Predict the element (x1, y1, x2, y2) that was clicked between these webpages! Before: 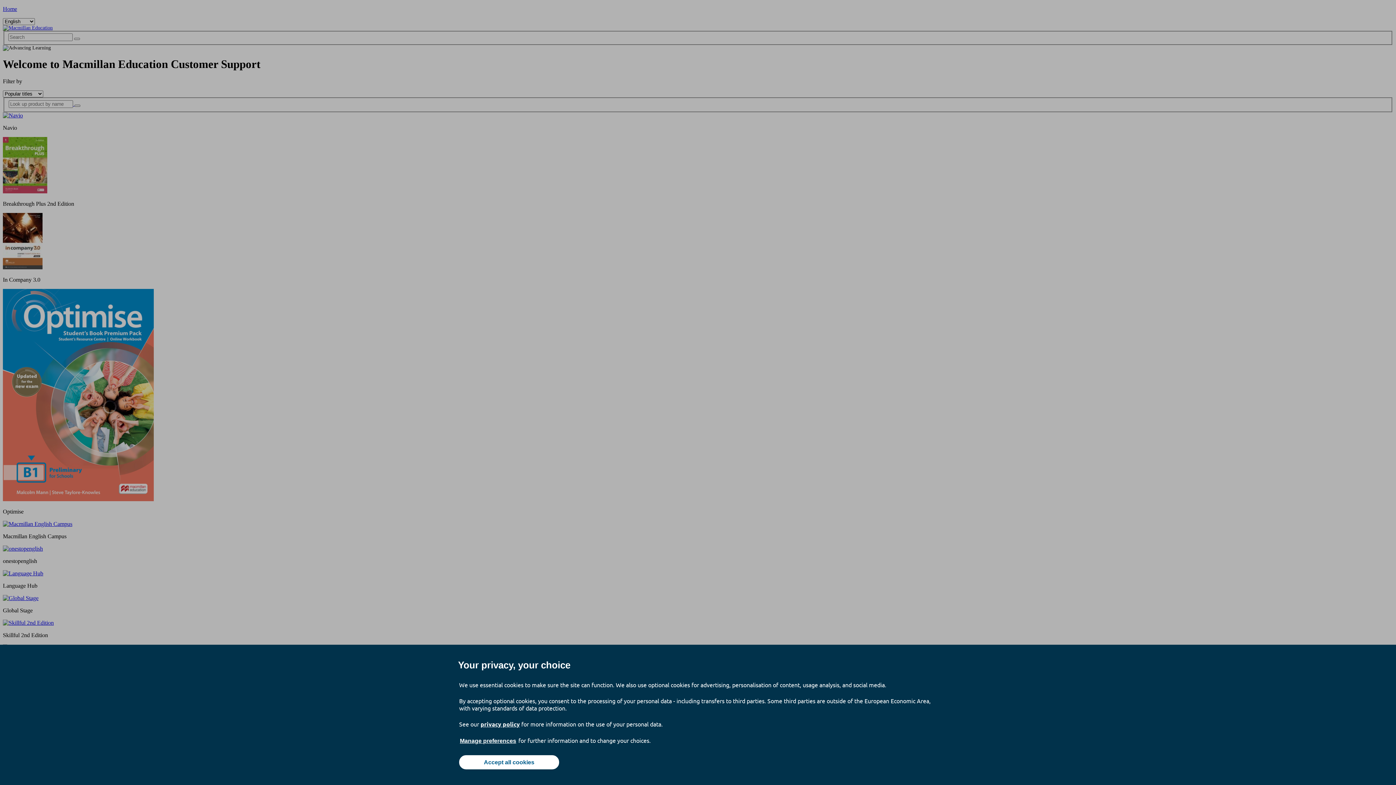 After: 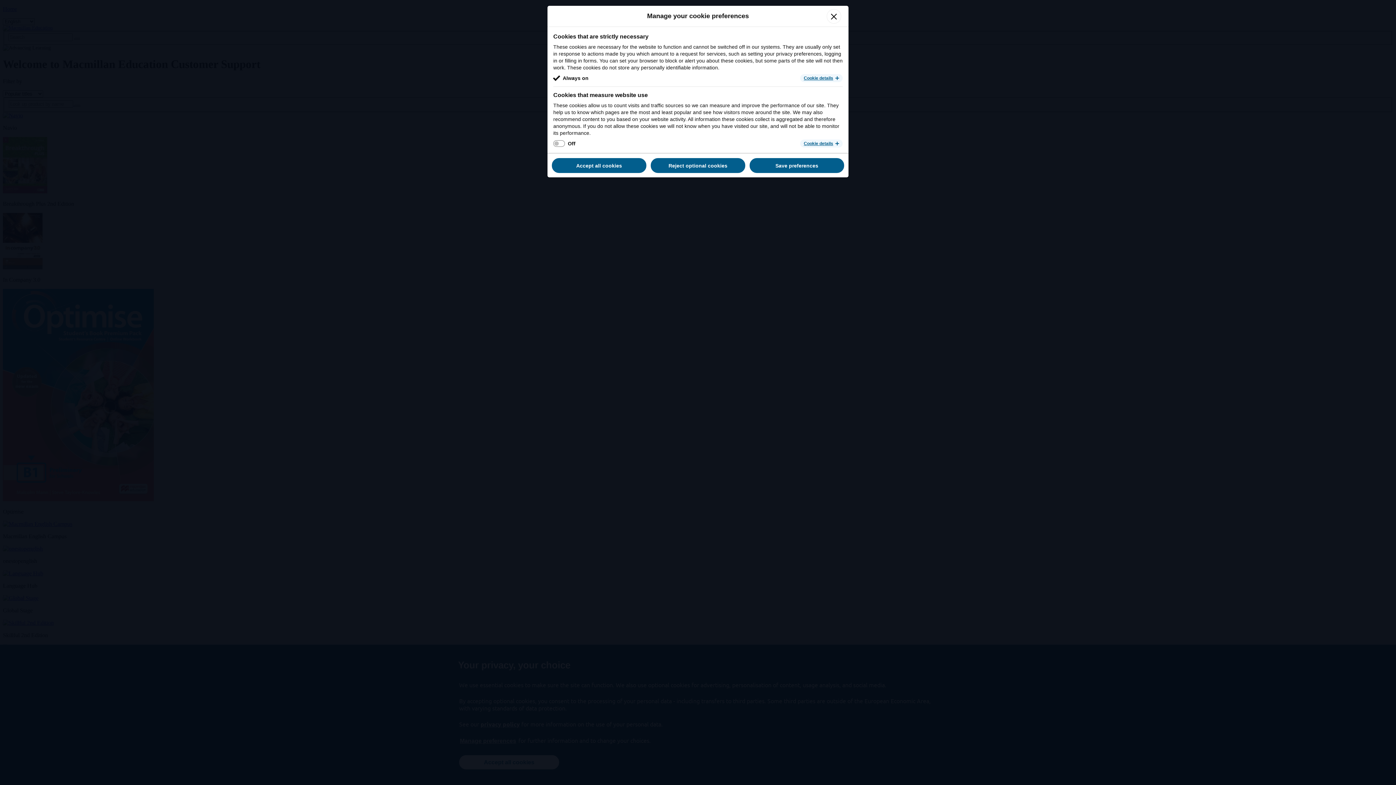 Action: label: Manage preferences bbox: (459, 737, 517, 745)